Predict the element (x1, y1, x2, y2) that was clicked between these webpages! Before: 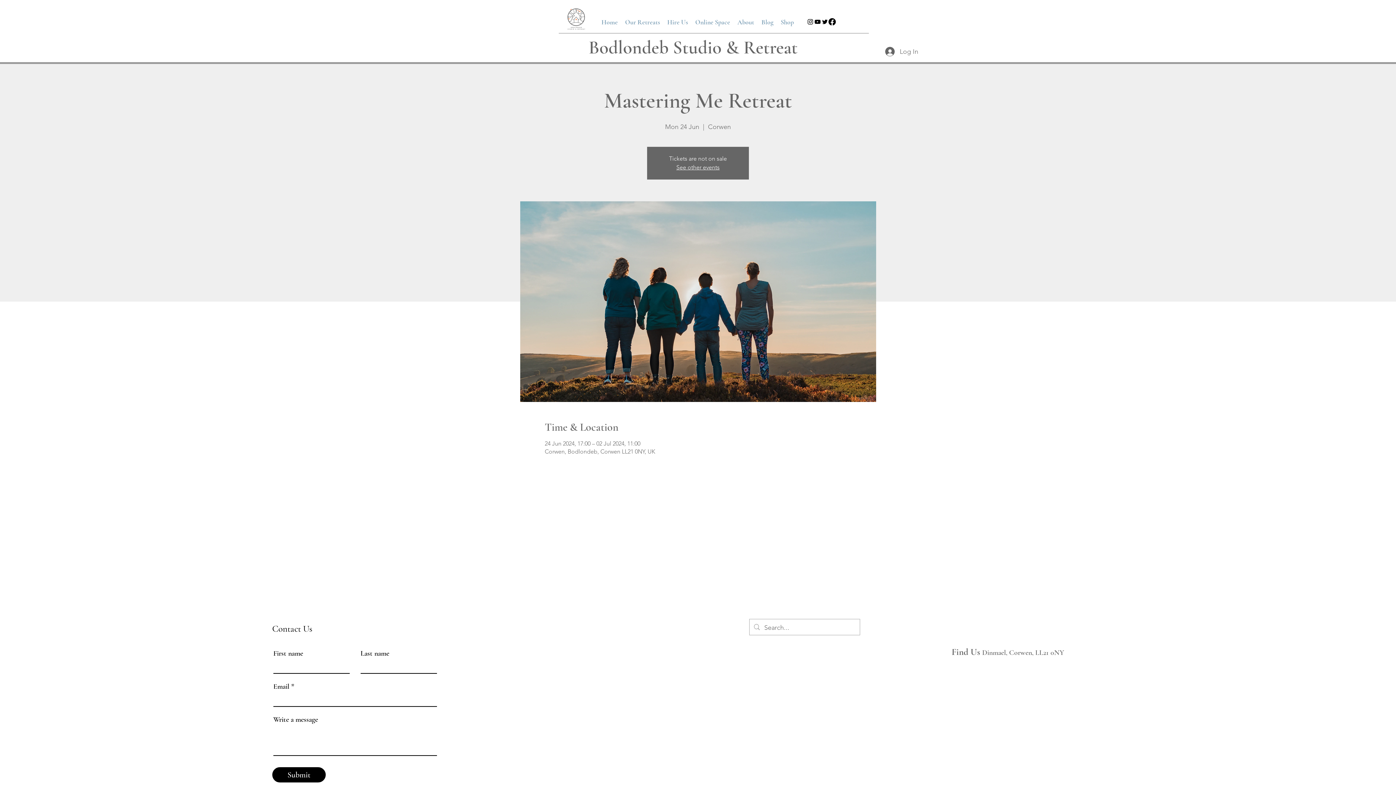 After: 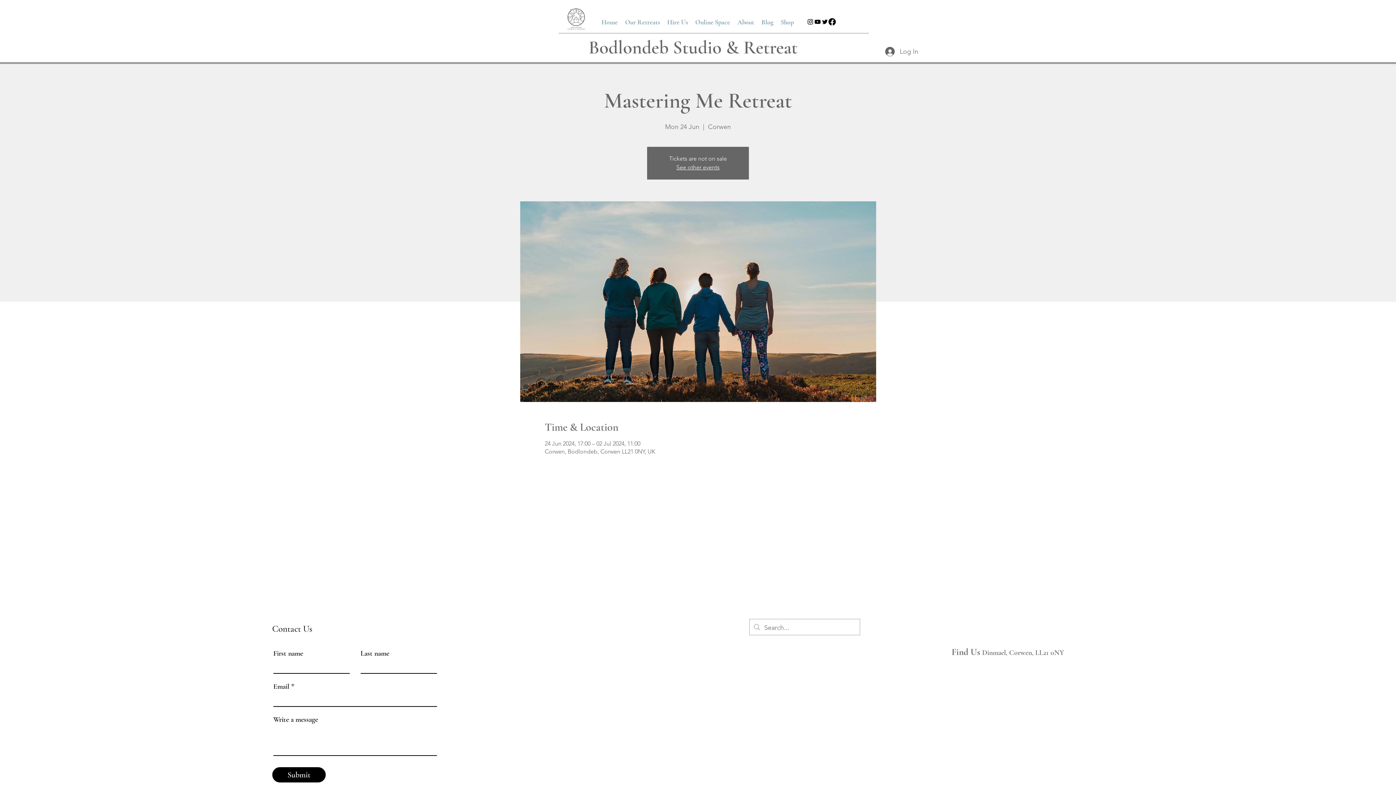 Action: label: alt.text.label.Twitter bbox: (821, 18, 828, 25)